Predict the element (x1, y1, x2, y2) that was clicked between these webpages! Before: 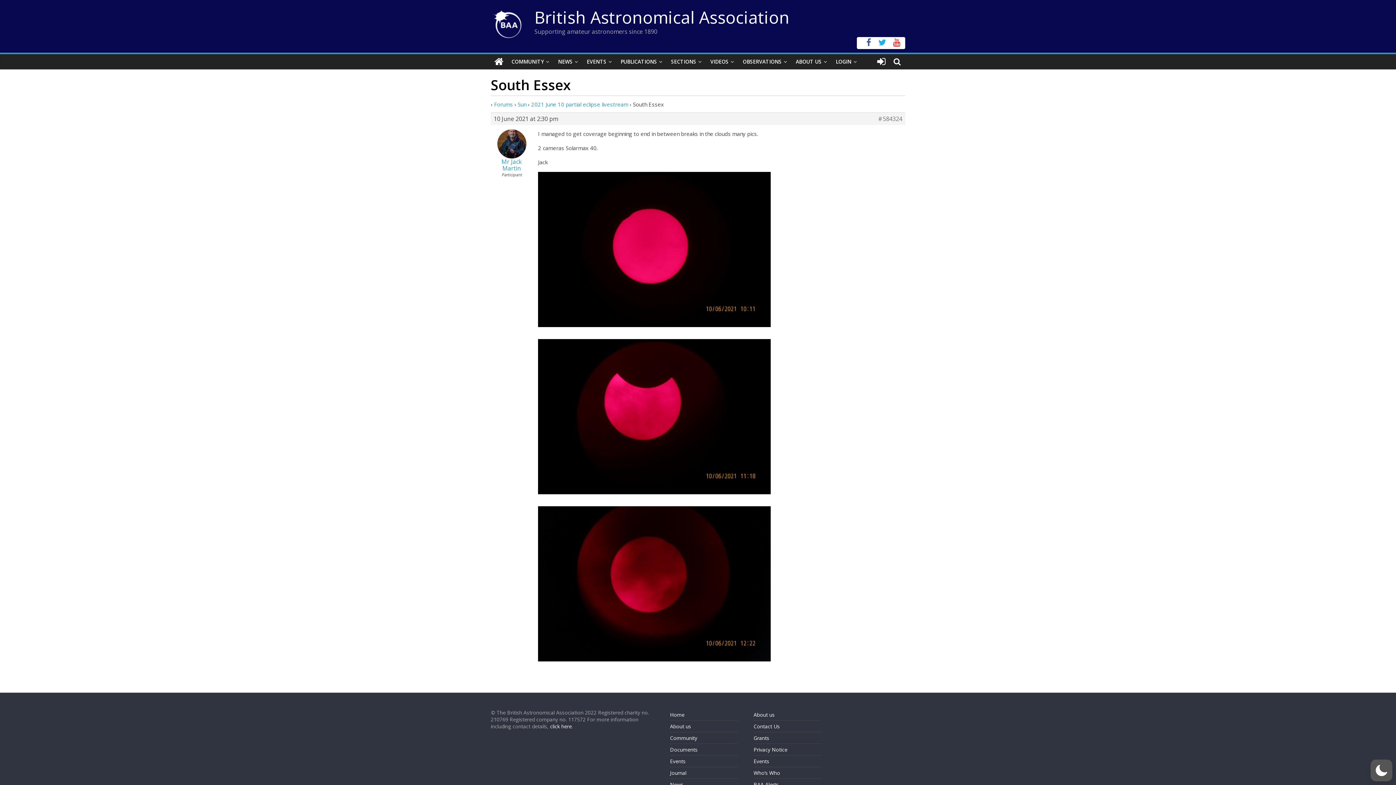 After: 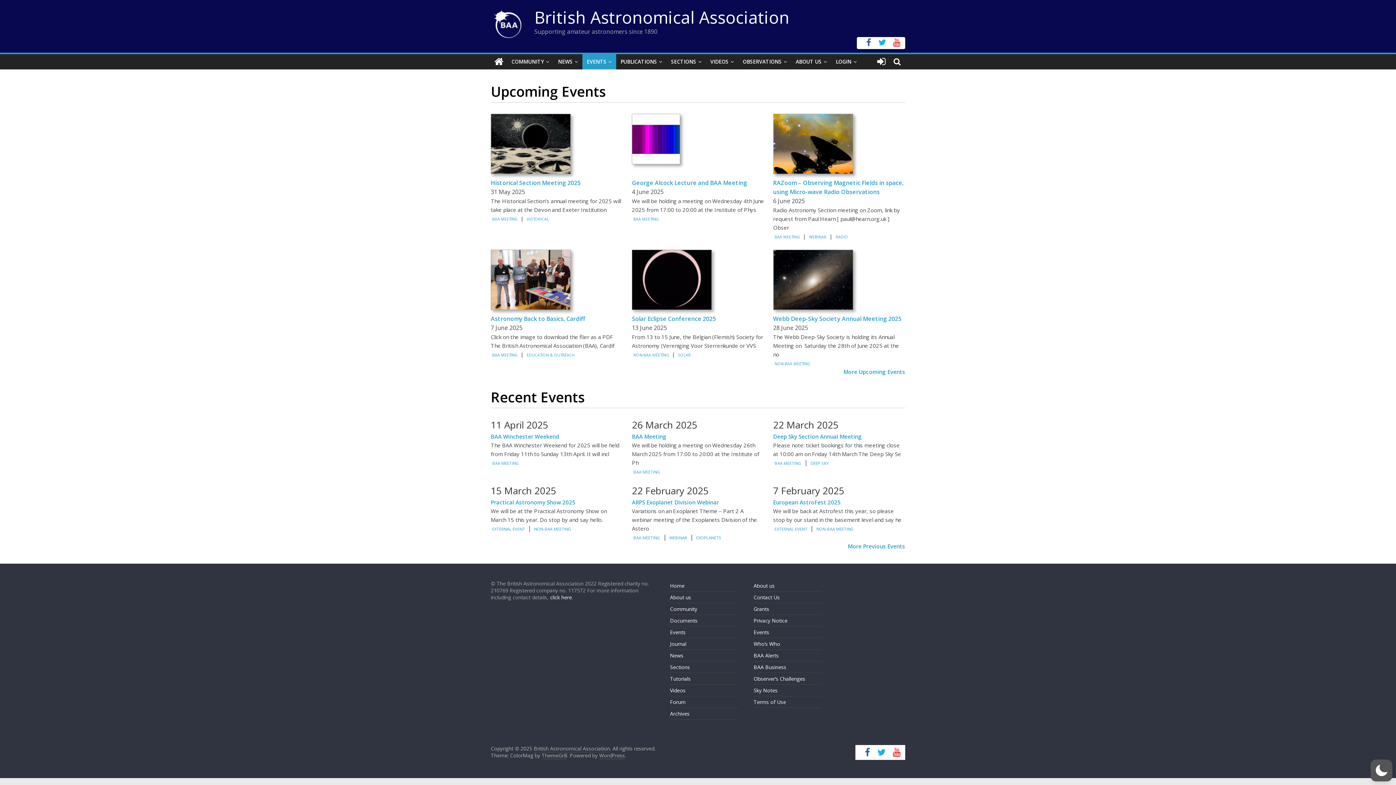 Action: label: Events bbox: (753, 758, 769, 765)